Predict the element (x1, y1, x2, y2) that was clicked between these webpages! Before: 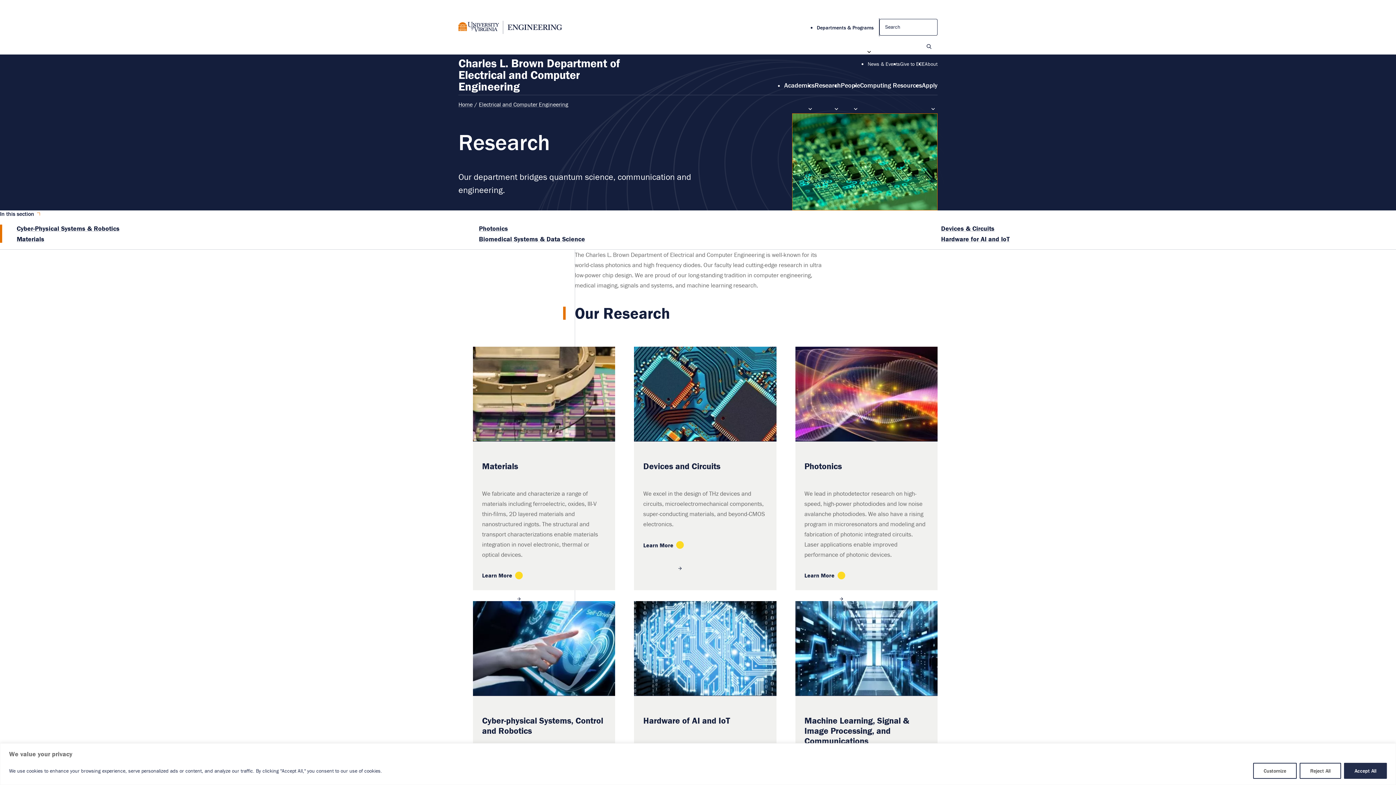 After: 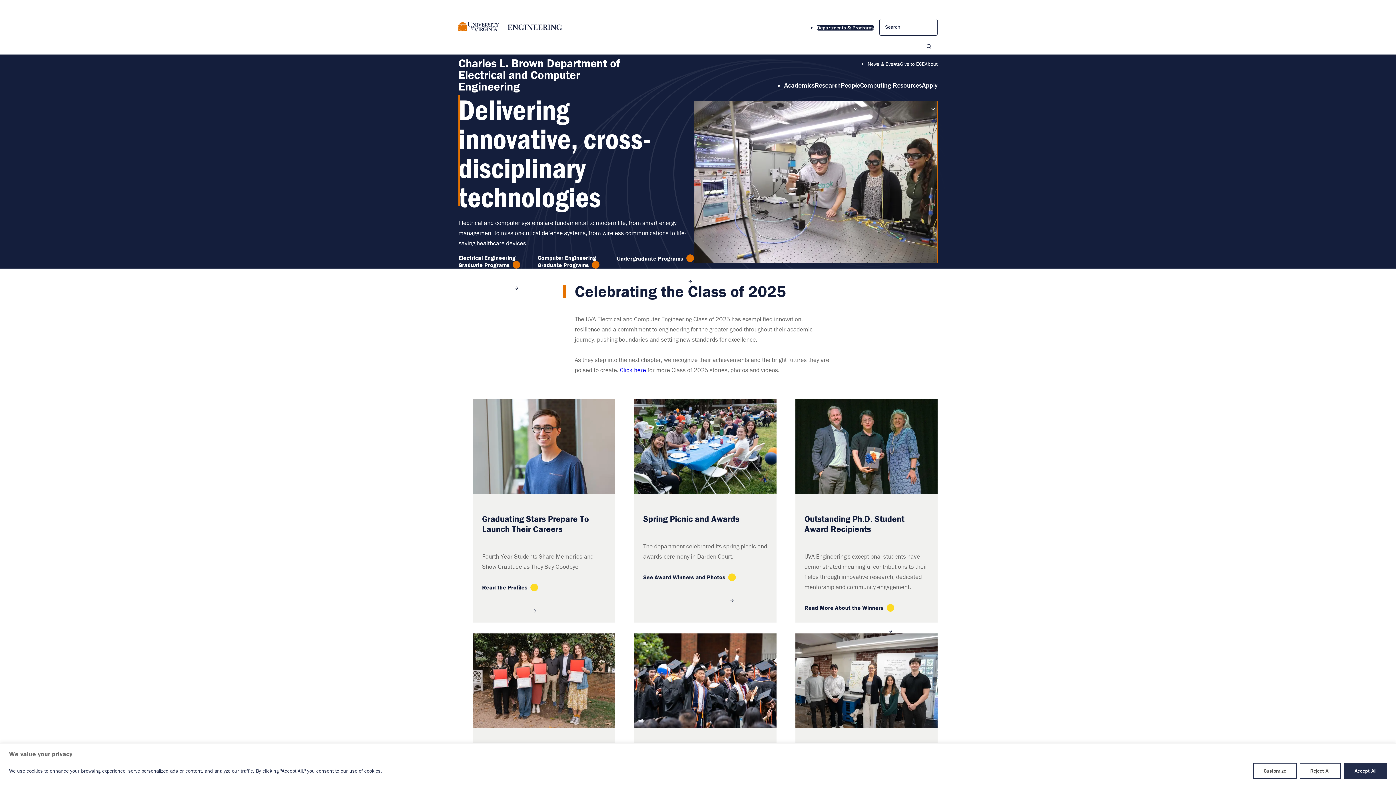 Action: label: Electrical and Computer Engineering bbox: (478, 101, 568, 107)